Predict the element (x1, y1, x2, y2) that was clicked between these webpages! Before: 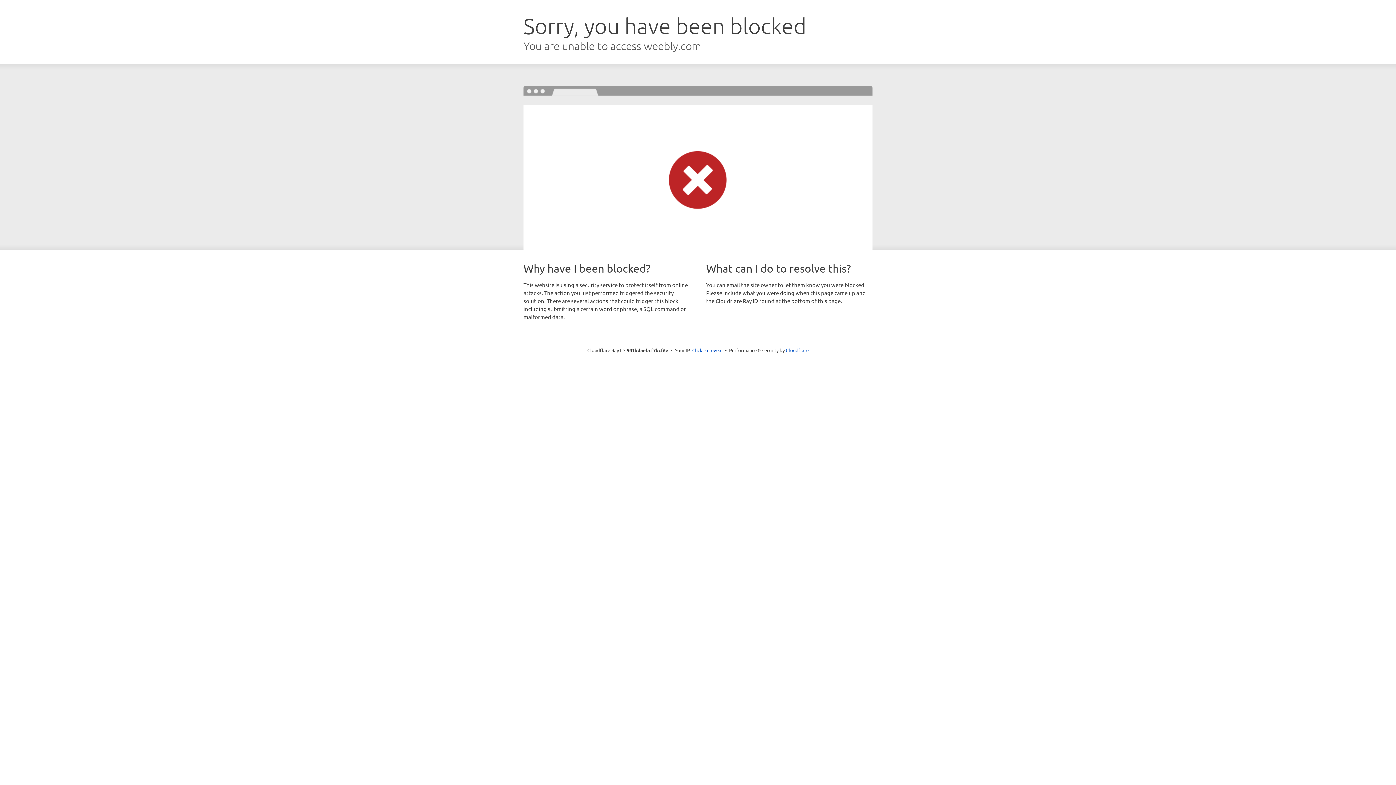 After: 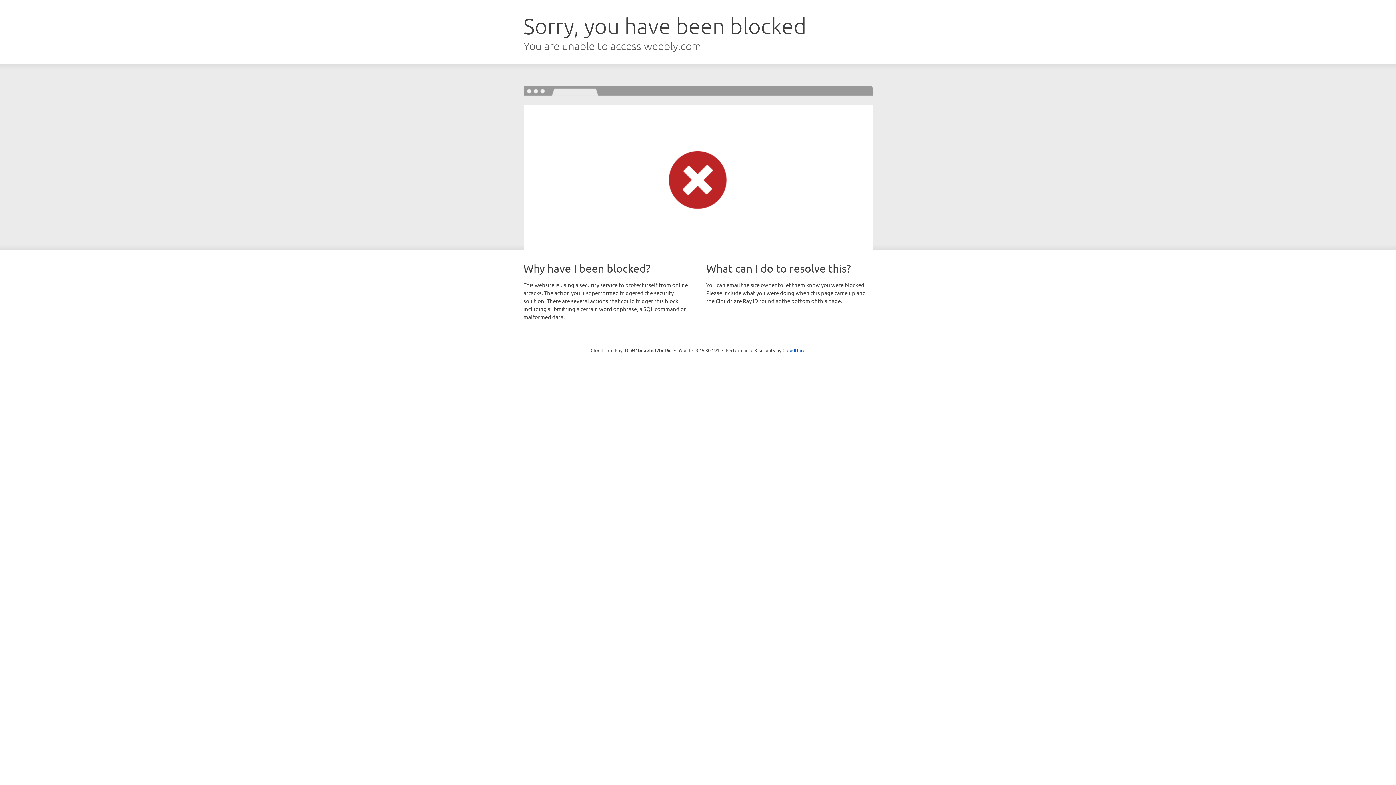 Action: label: Click to reveal bbox: (692, 346, 722, 353)